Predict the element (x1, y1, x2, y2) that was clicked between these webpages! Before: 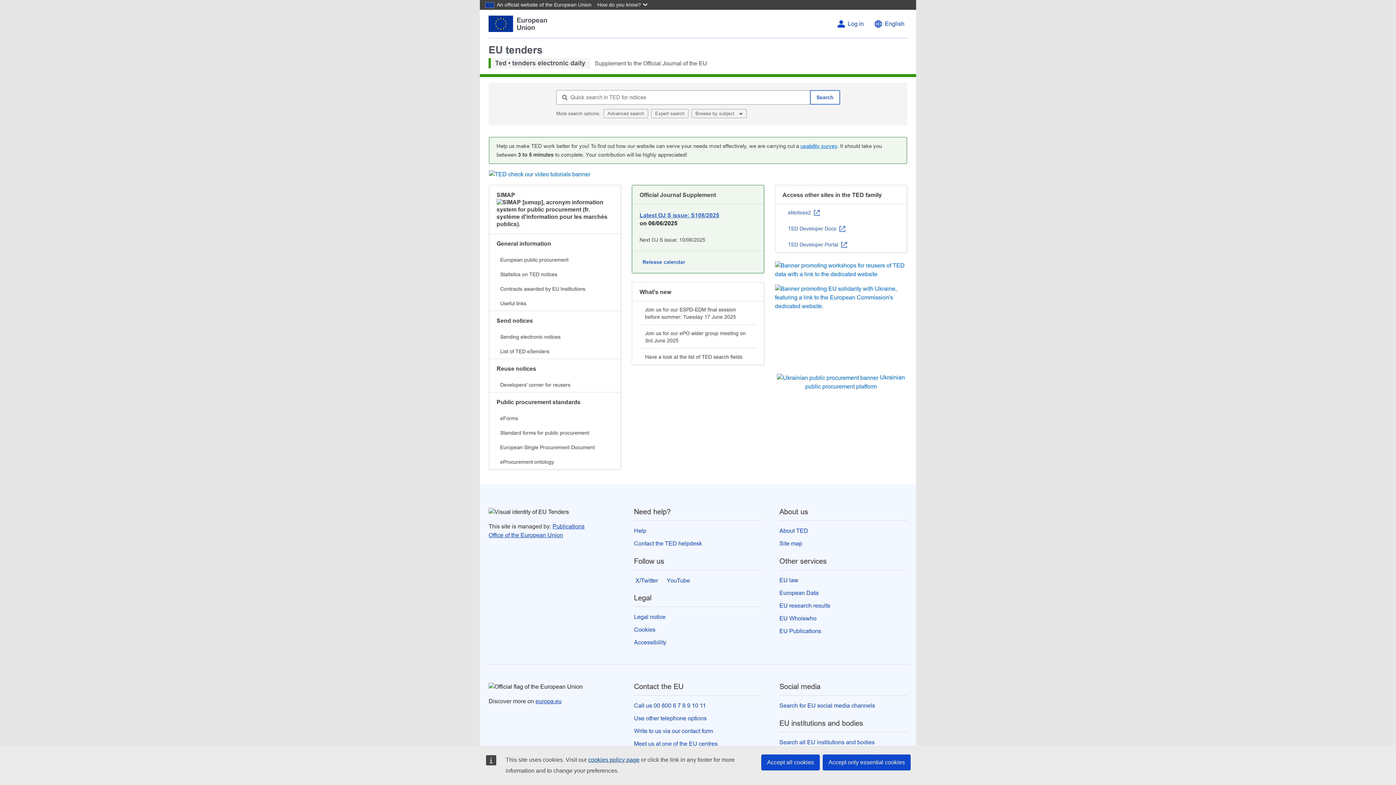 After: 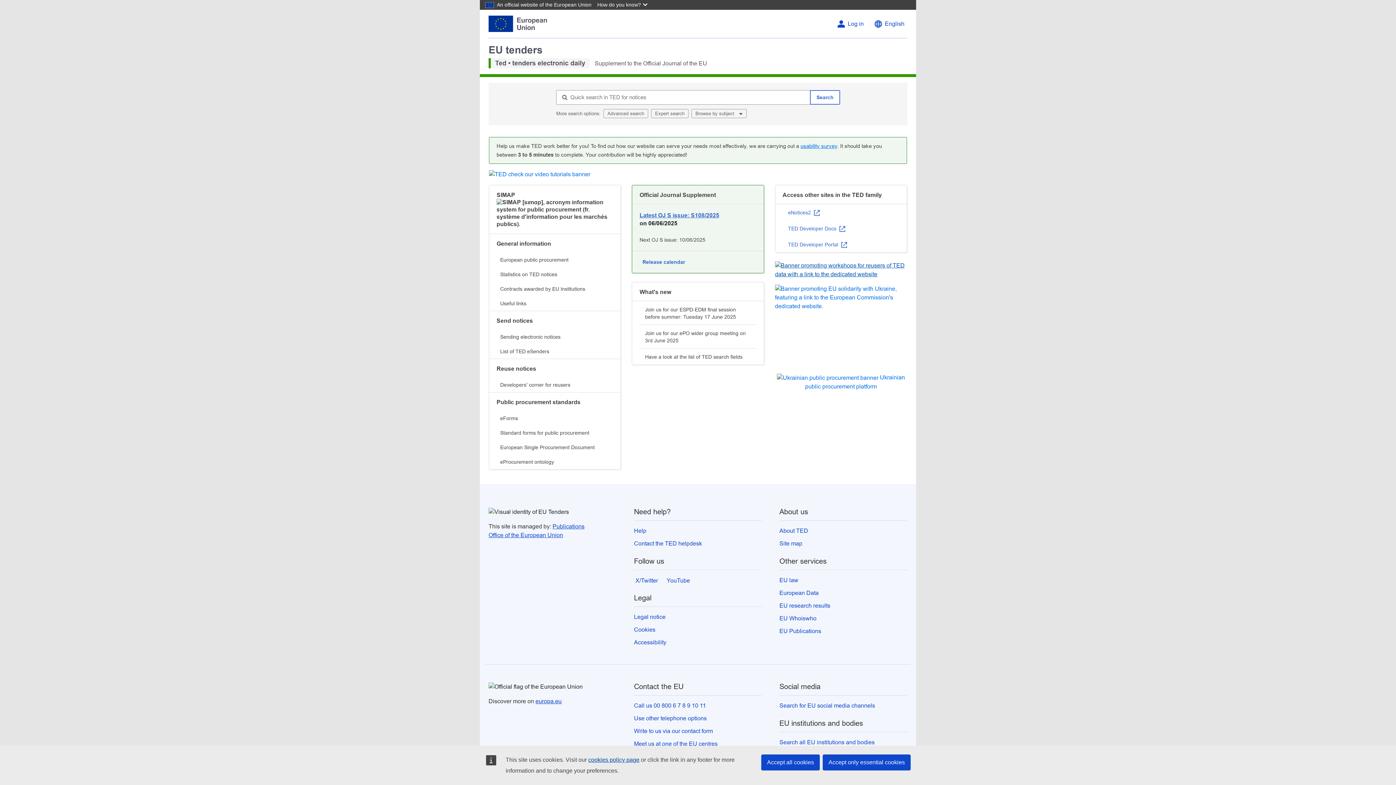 Action: bbox: (775, 266, 907, 272)